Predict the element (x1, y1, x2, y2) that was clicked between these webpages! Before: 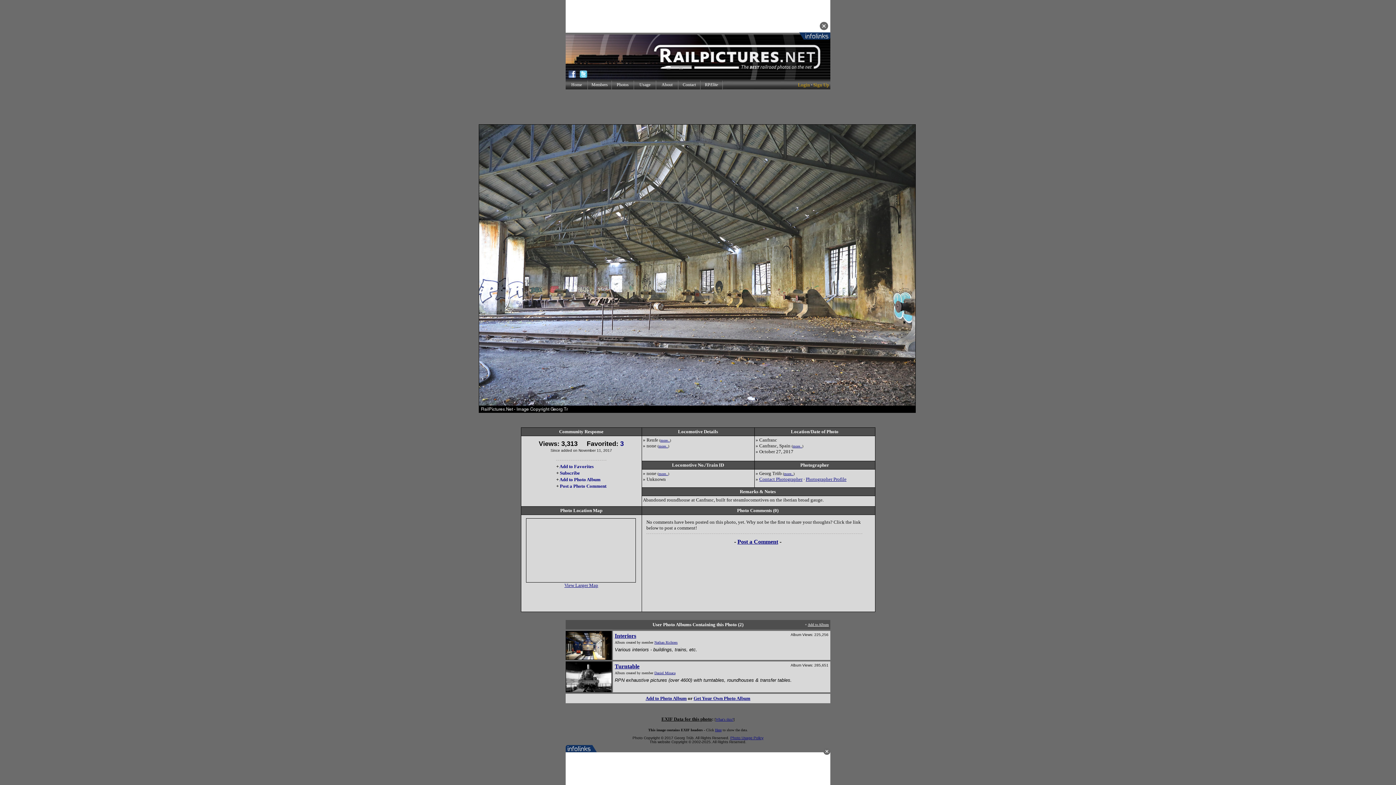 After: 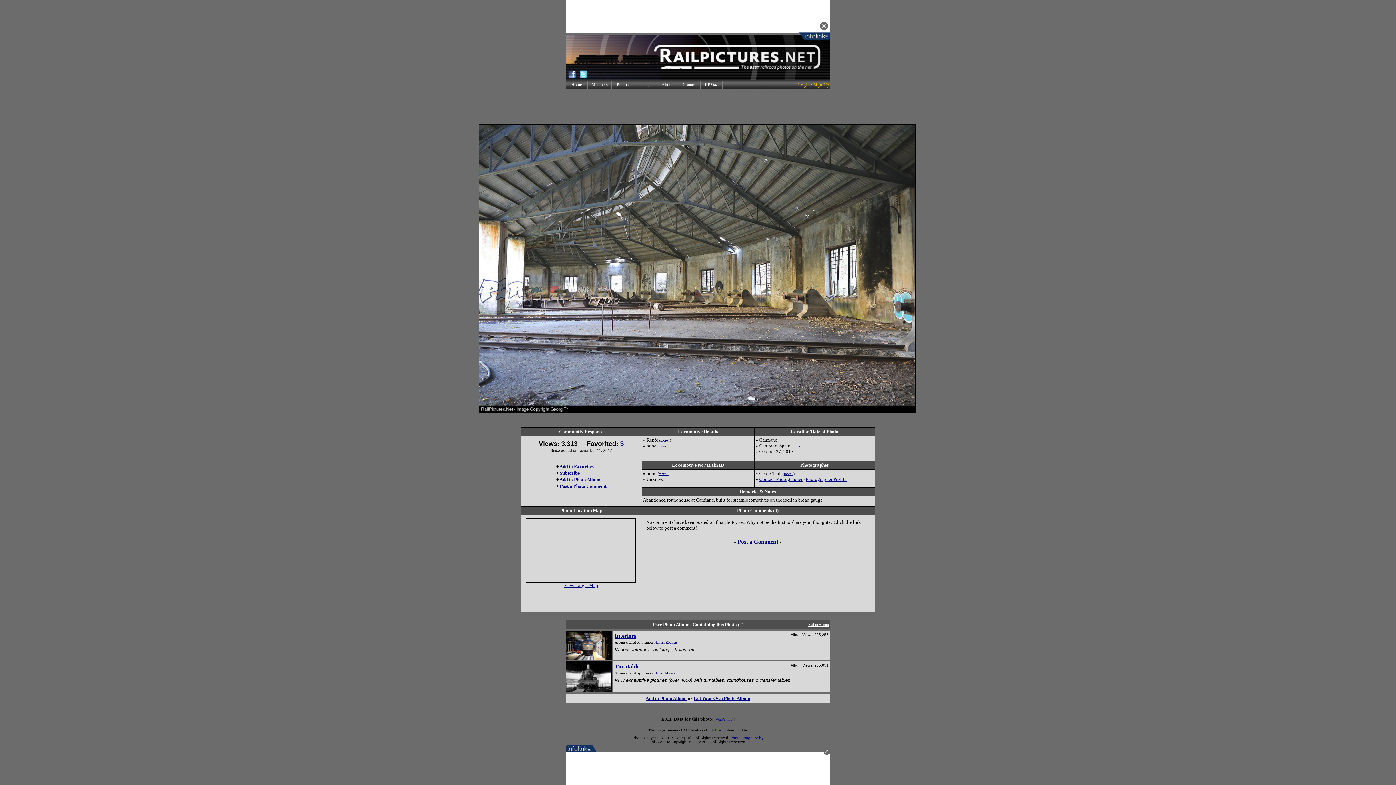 Action: bbox: (654, 640, 677, 644) label: Nathan Richters